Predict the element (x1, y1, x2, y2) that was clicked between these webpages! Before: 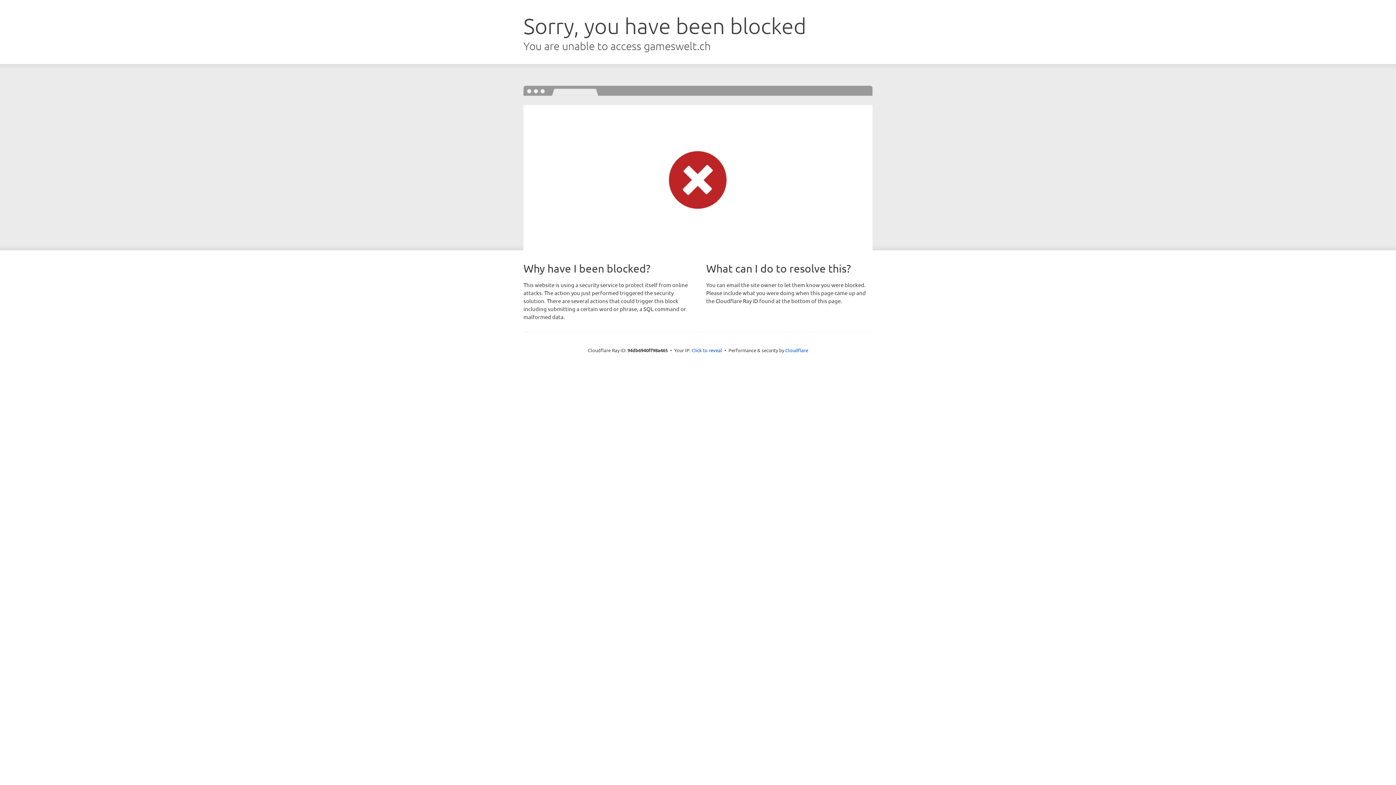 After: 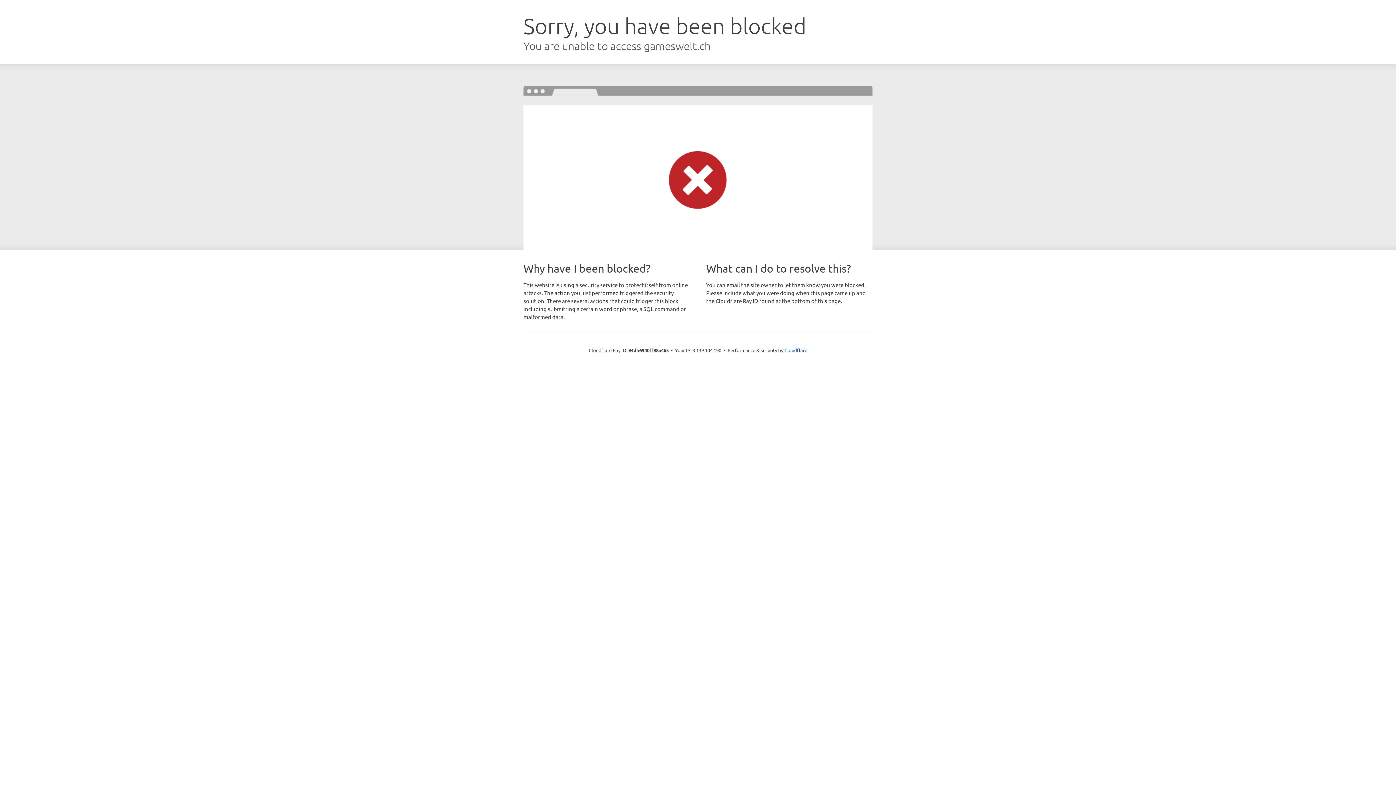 Action: bbox: (691, 346, 722, 353) label: Click to reveal